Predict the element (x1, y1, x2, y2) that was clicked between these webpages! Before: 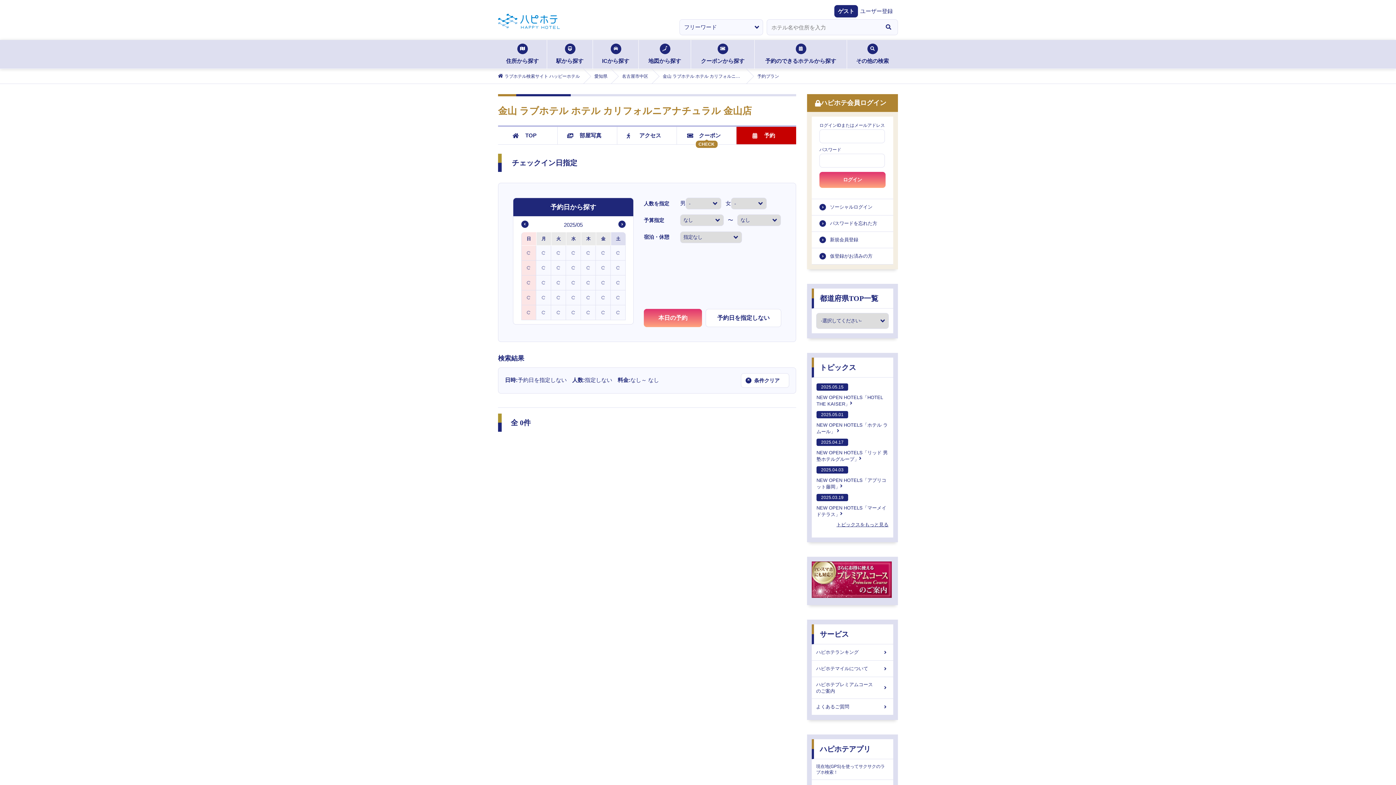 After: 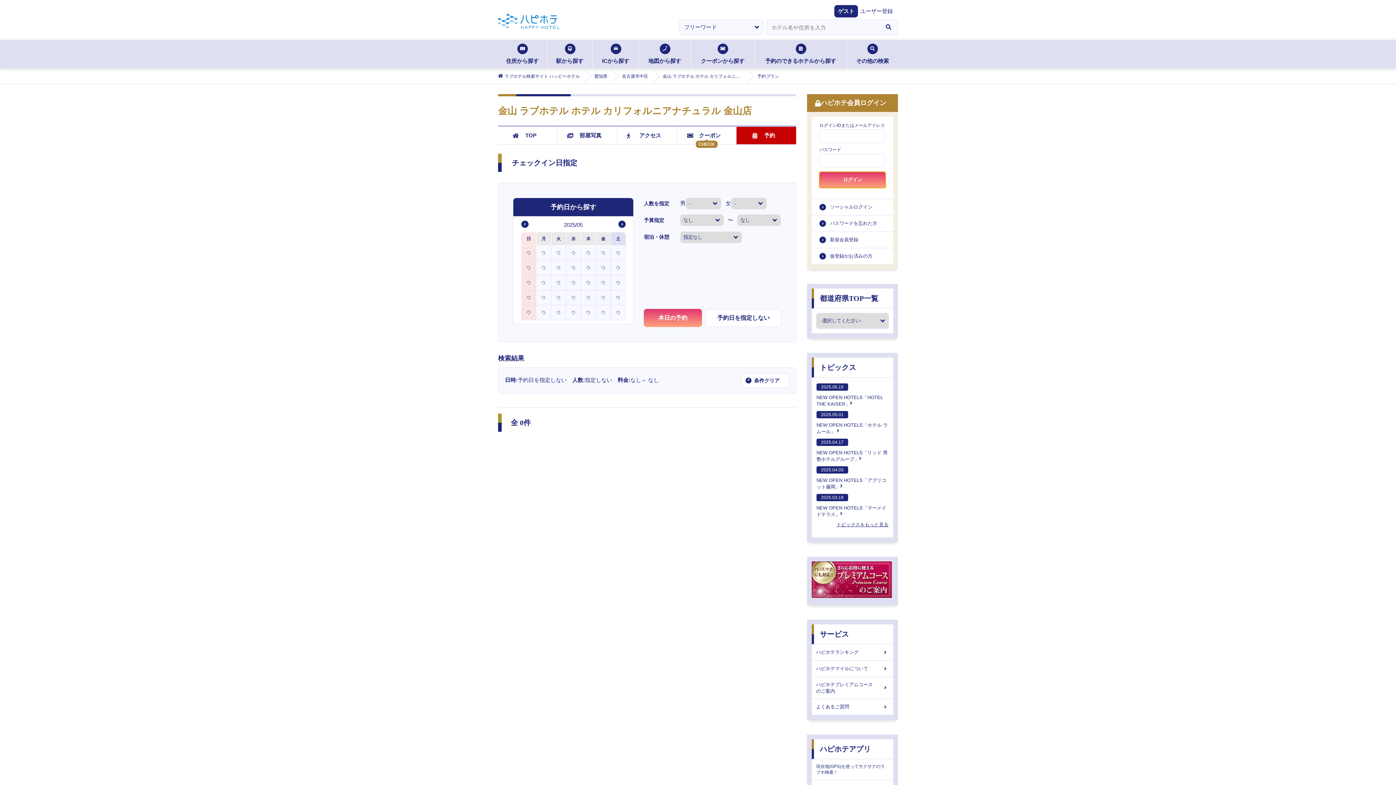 Action: bbox: (819, 172, 885, 188) label: ログイン